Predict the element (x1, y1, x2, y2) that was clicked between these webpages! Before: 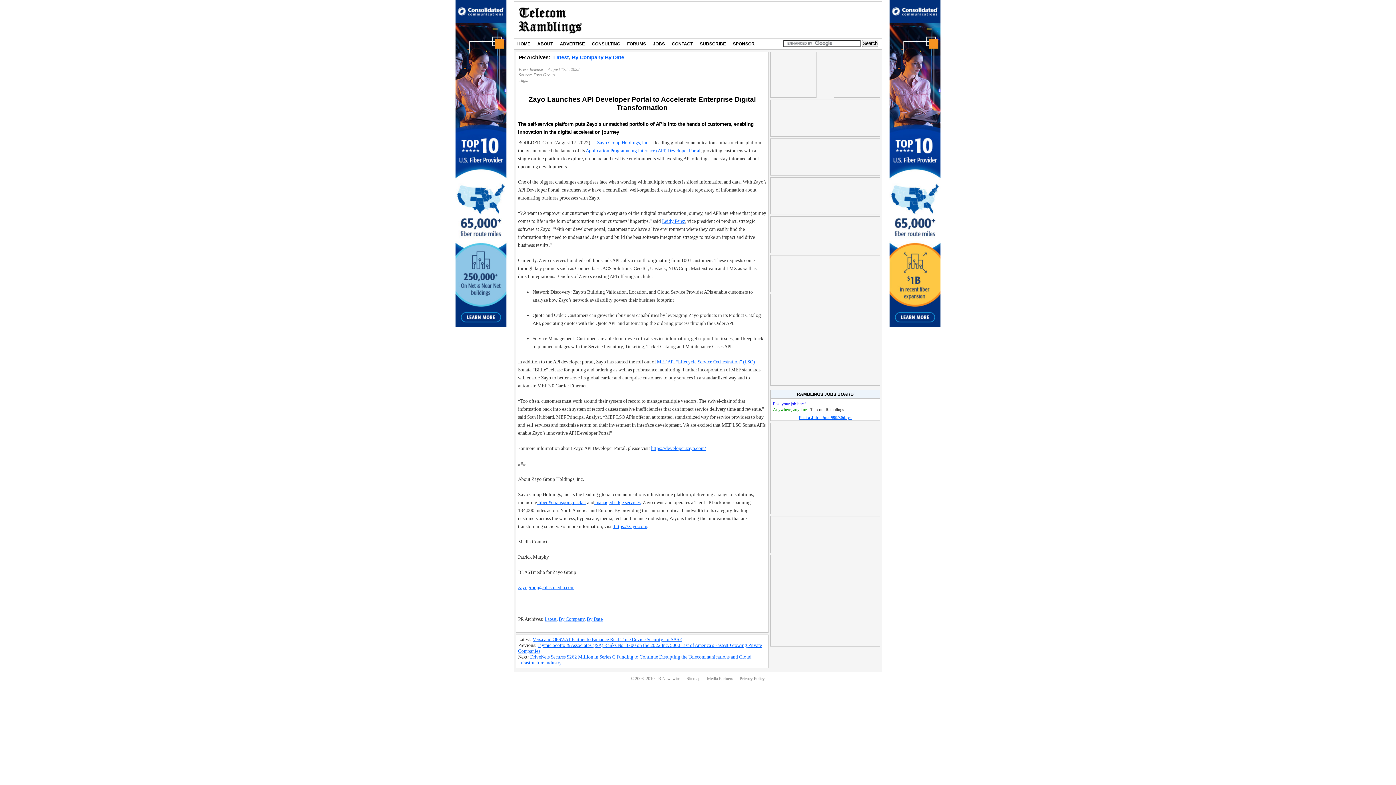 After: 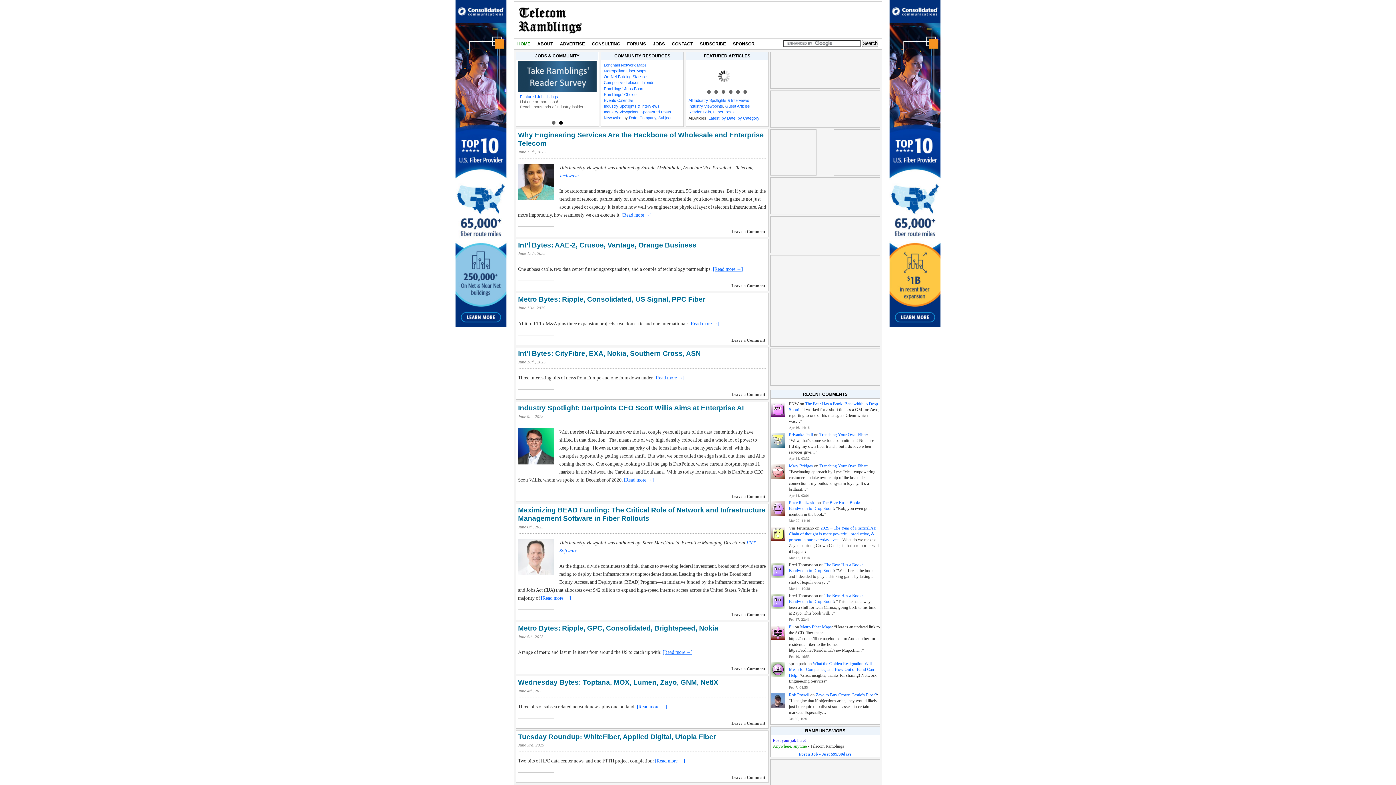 Action: label: HOME bbox: (514, 38, 533, 49)